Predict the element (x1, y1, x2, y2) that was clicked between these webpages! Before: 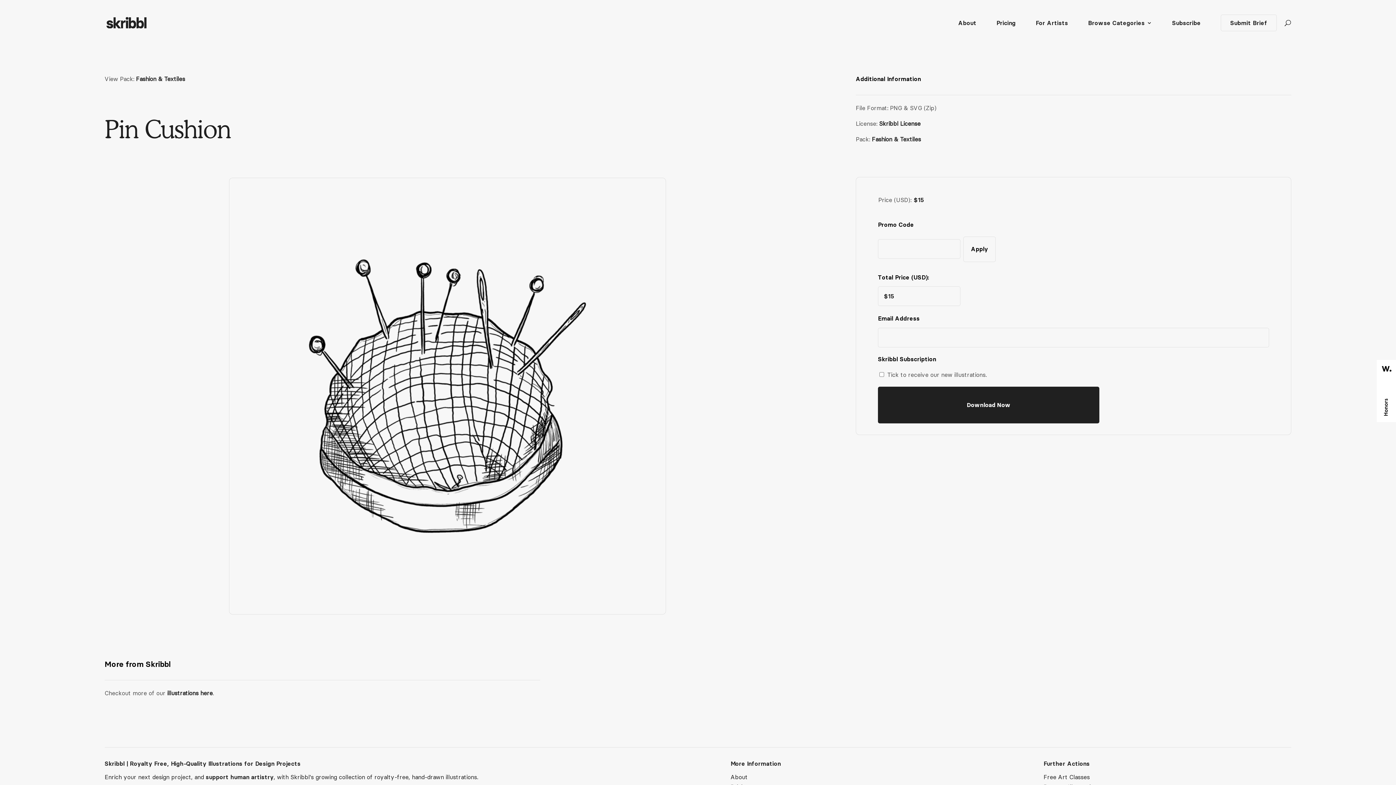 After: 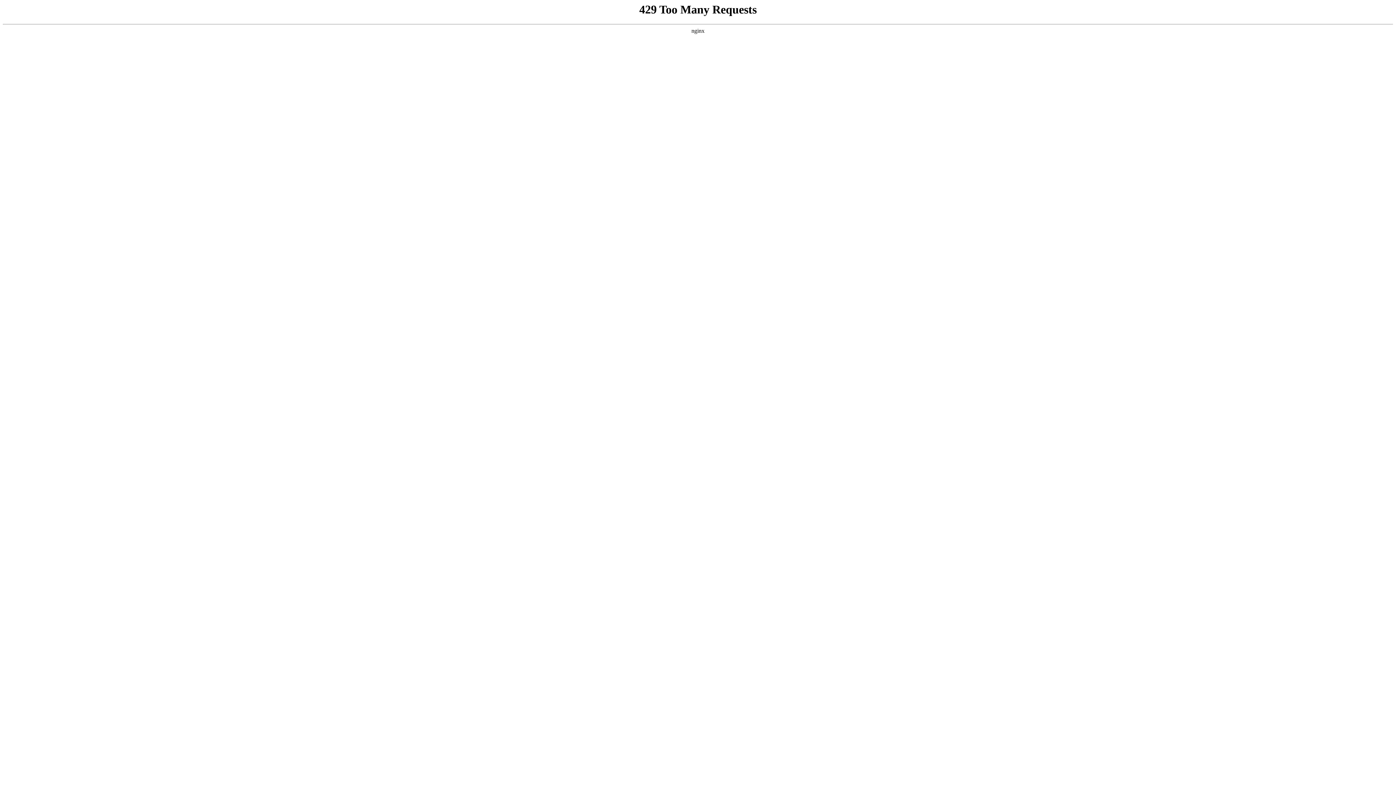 Action: label: Free Art Classes bbox: (1043, 773, 1090, 781)